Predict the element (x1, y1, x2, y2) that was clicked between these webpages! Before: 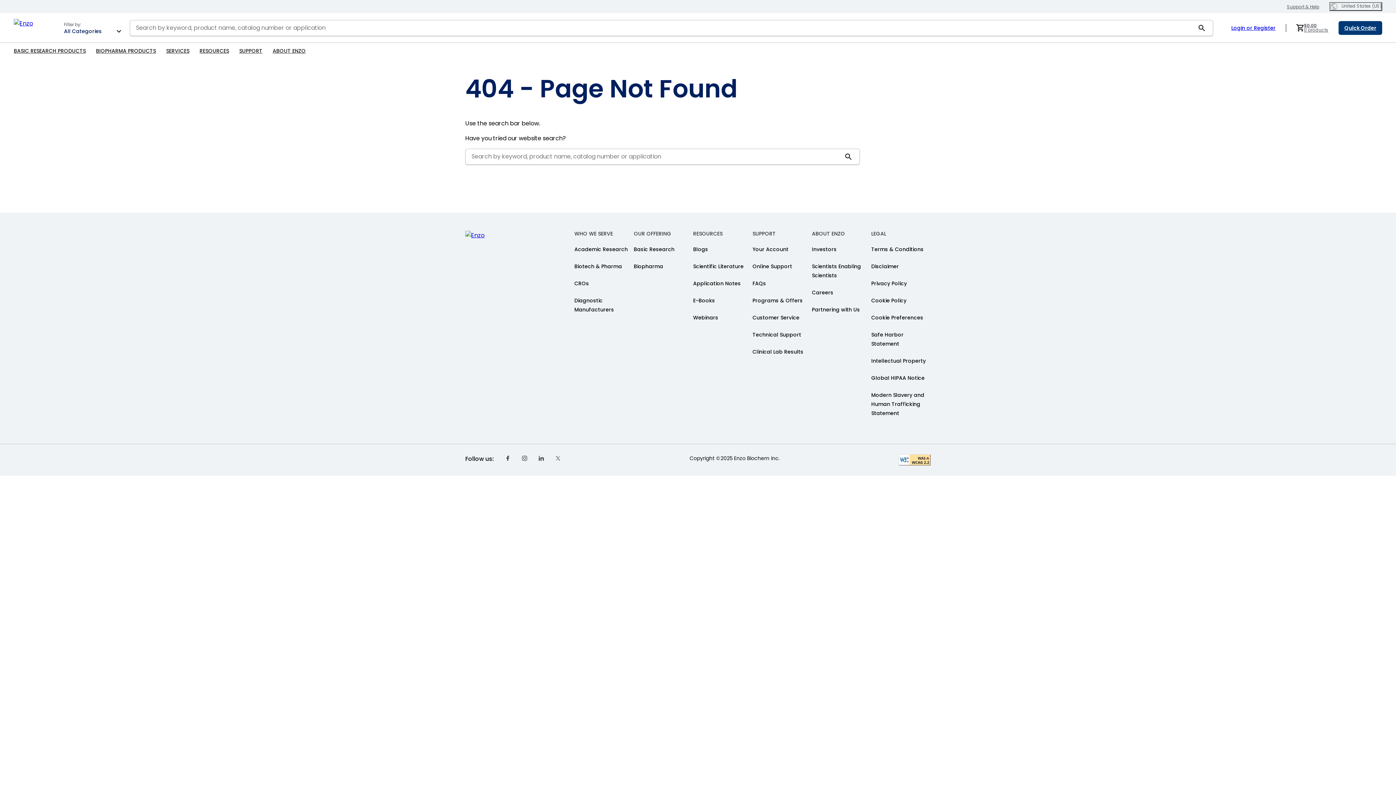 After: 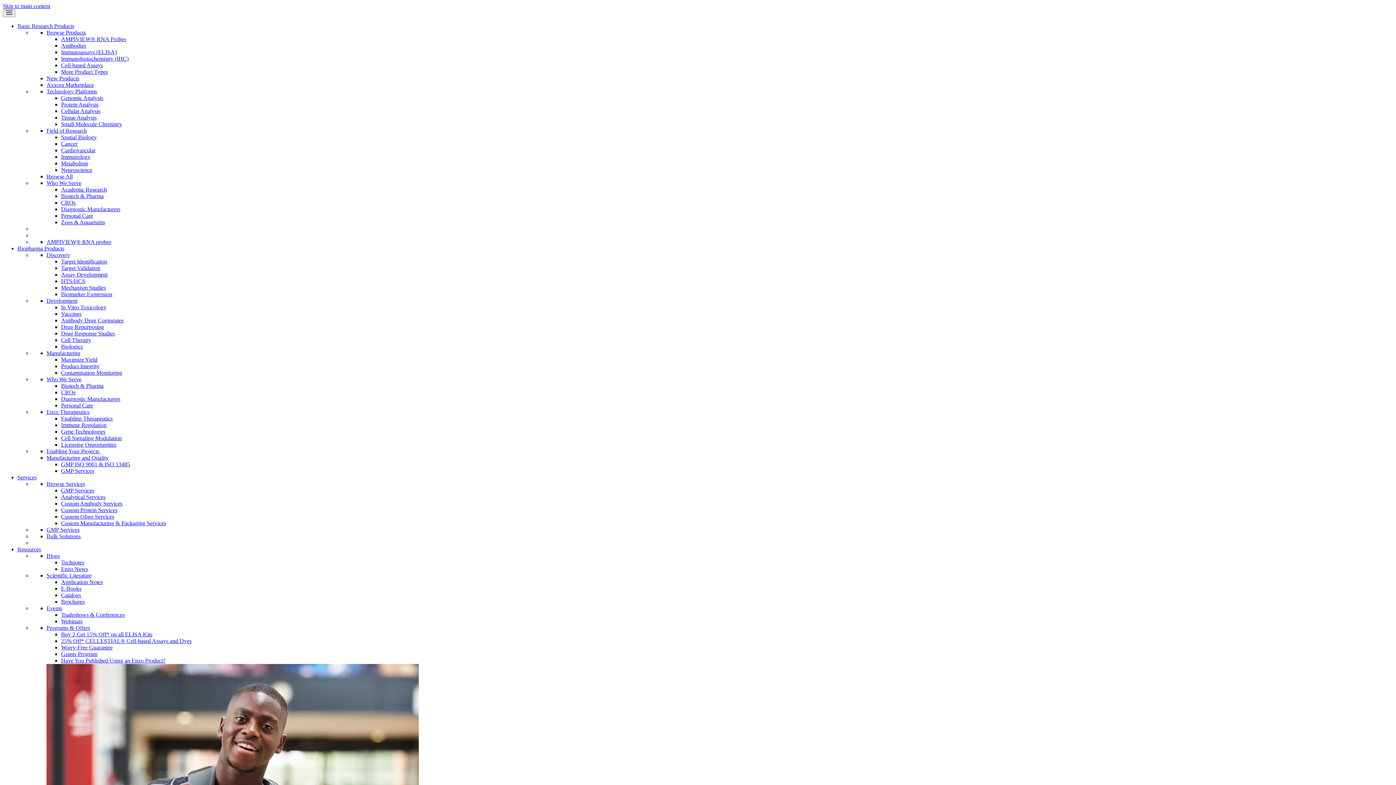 Action: bbox: (239, 42, 262, 58) label: SUPPORT